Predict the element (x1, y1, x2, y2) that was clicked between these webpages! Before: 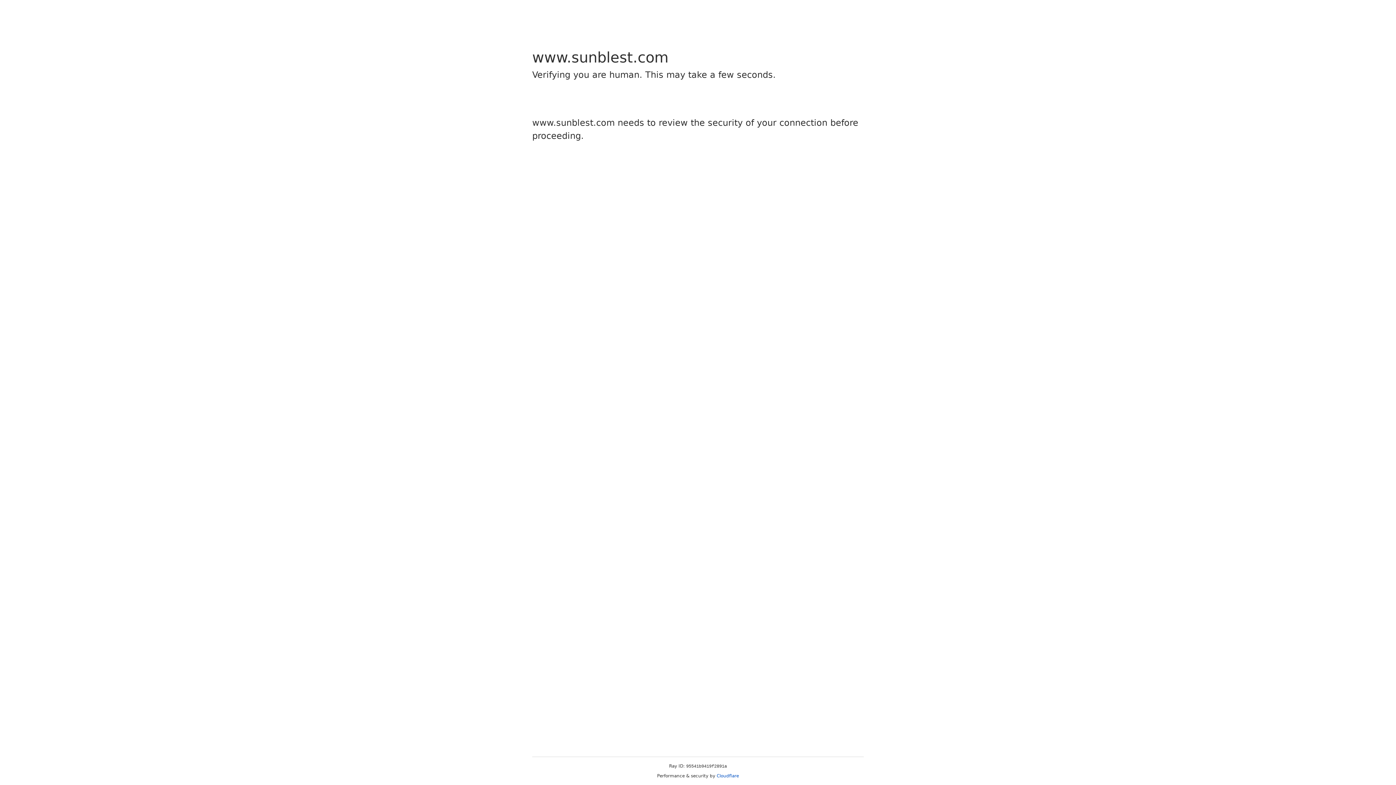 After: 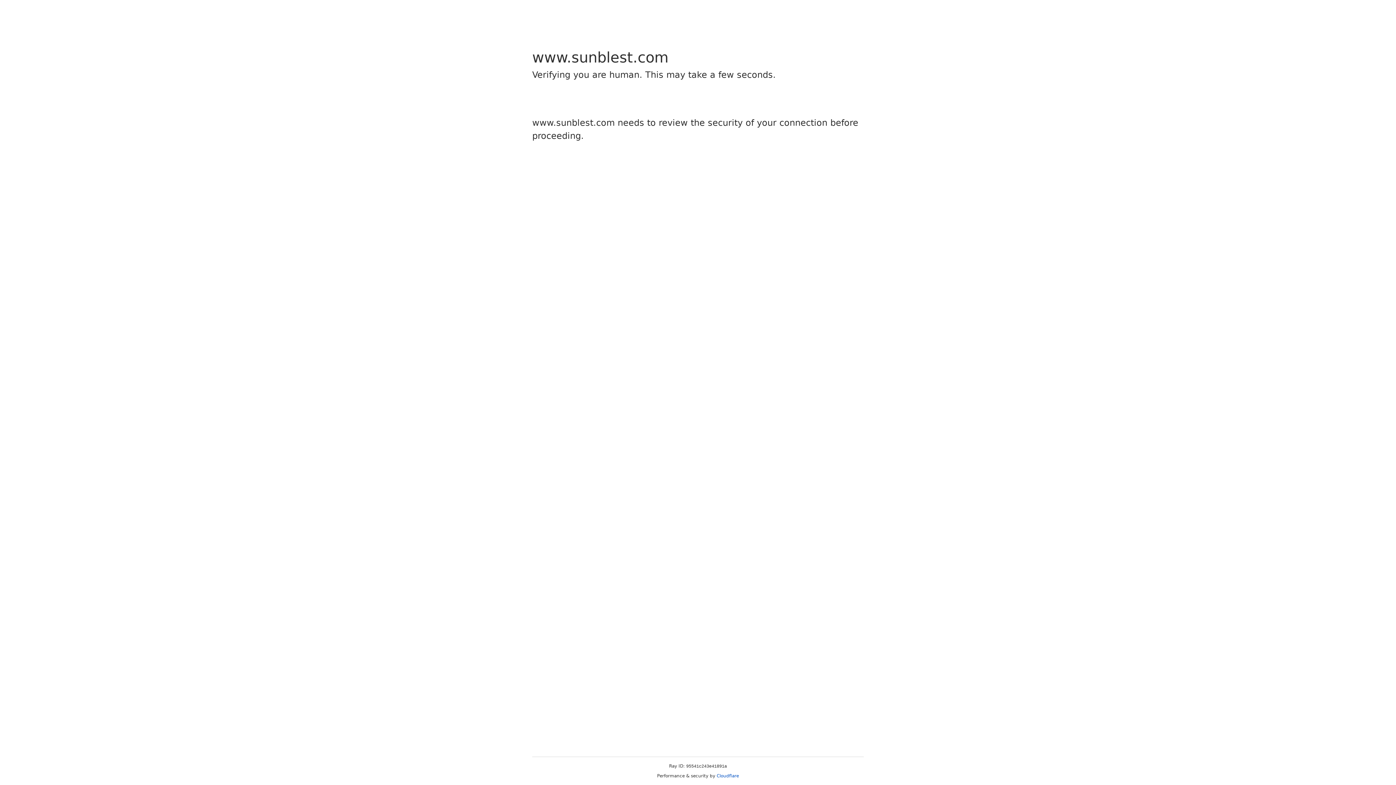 Action: label: Cloudflare bbox: (716, 773, 739, 778)